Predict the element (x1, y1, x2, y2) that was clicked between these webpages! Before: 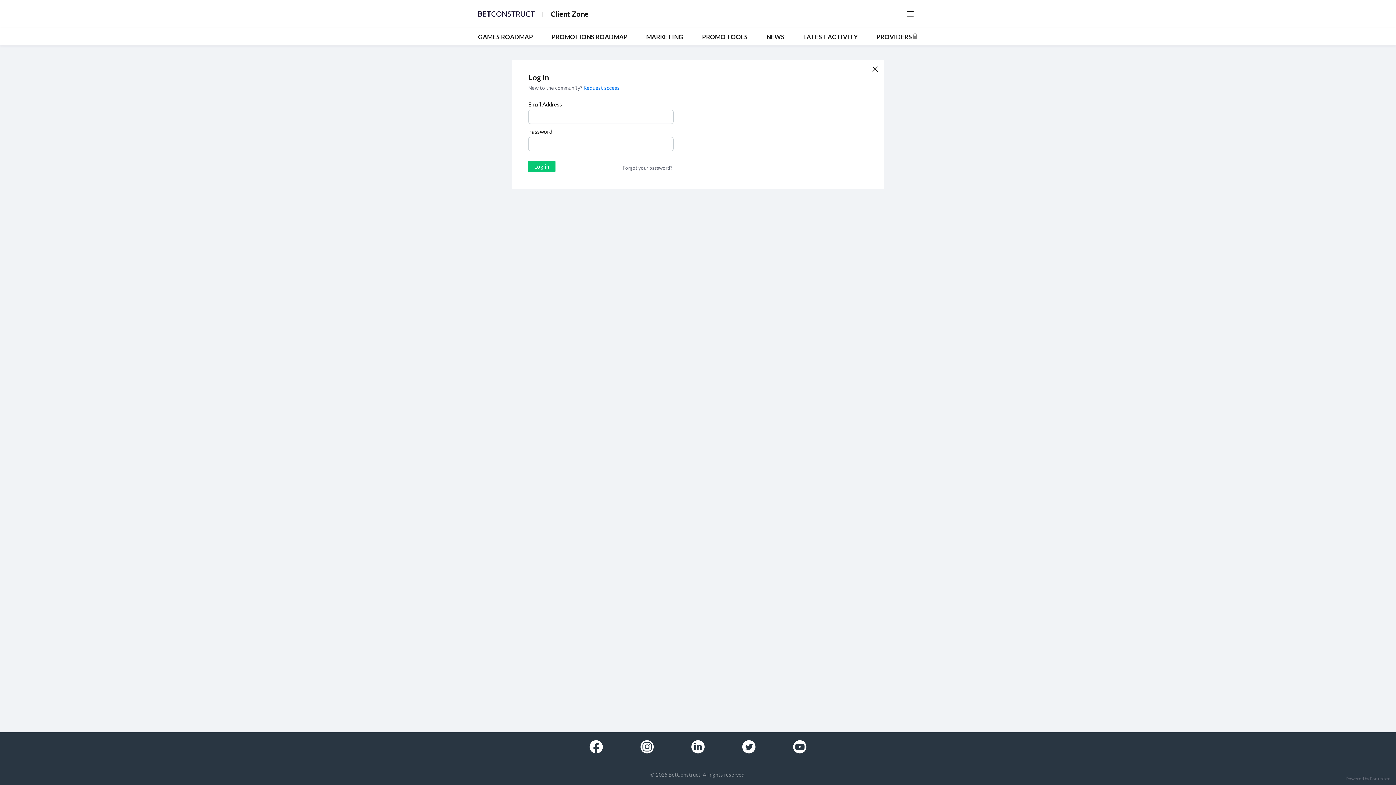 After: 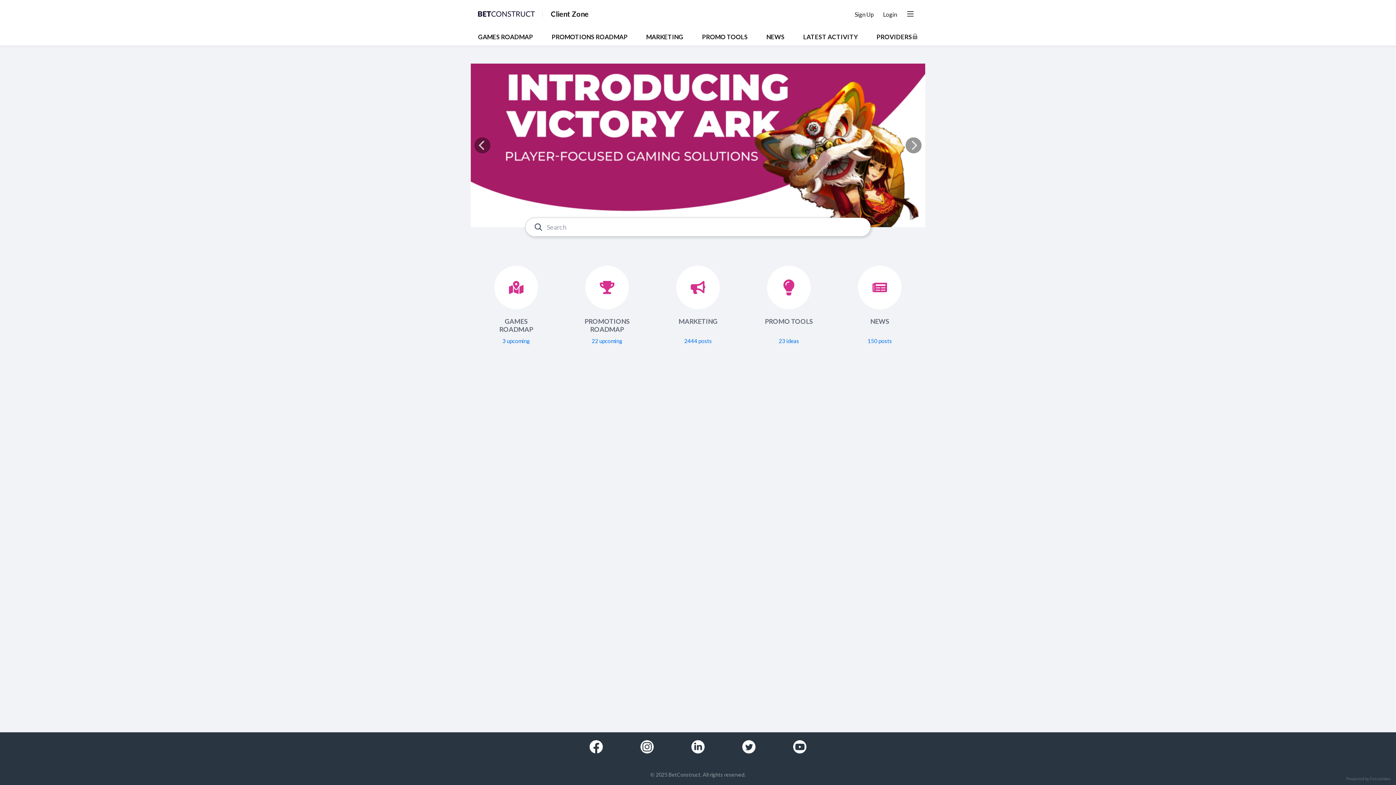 Action: label: Client Zone bbox: (551, 9, 588, 18)